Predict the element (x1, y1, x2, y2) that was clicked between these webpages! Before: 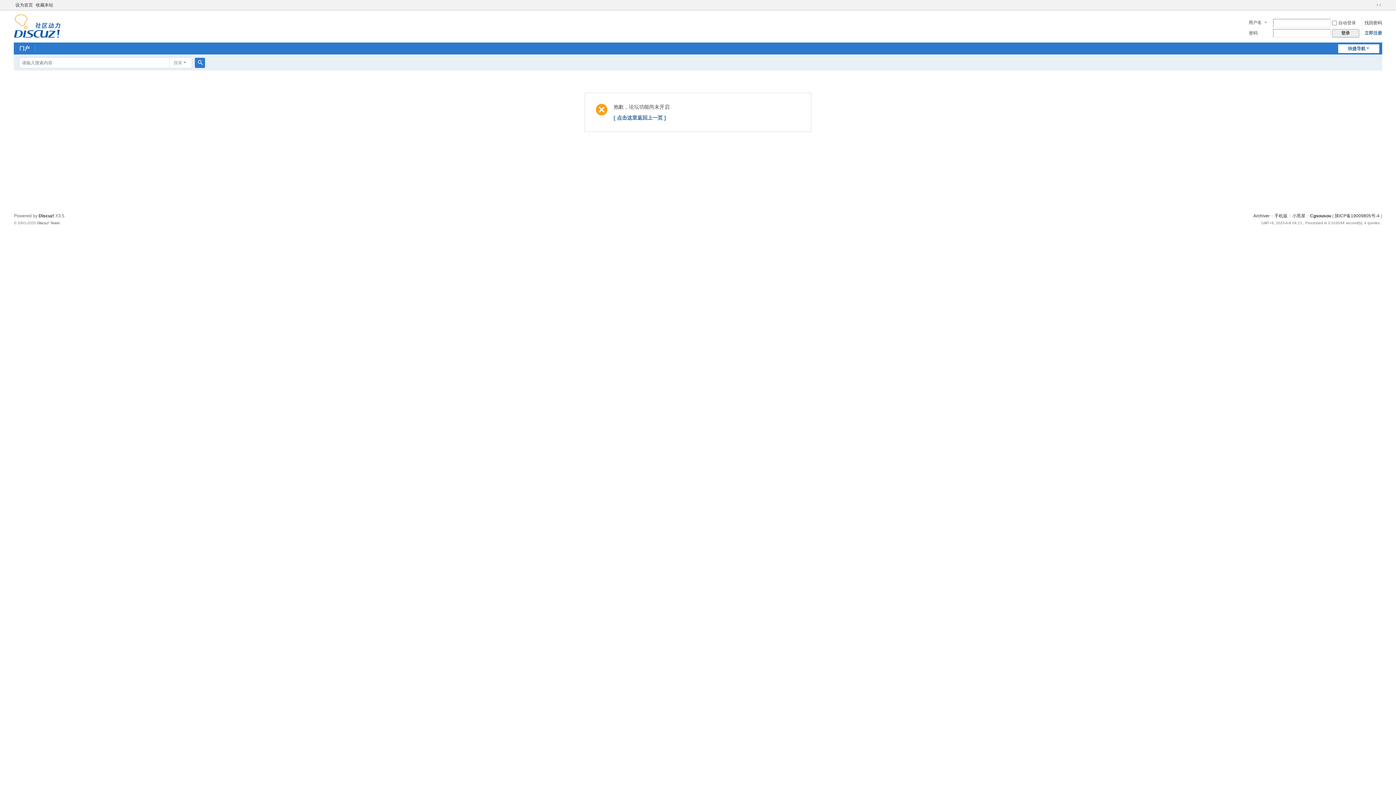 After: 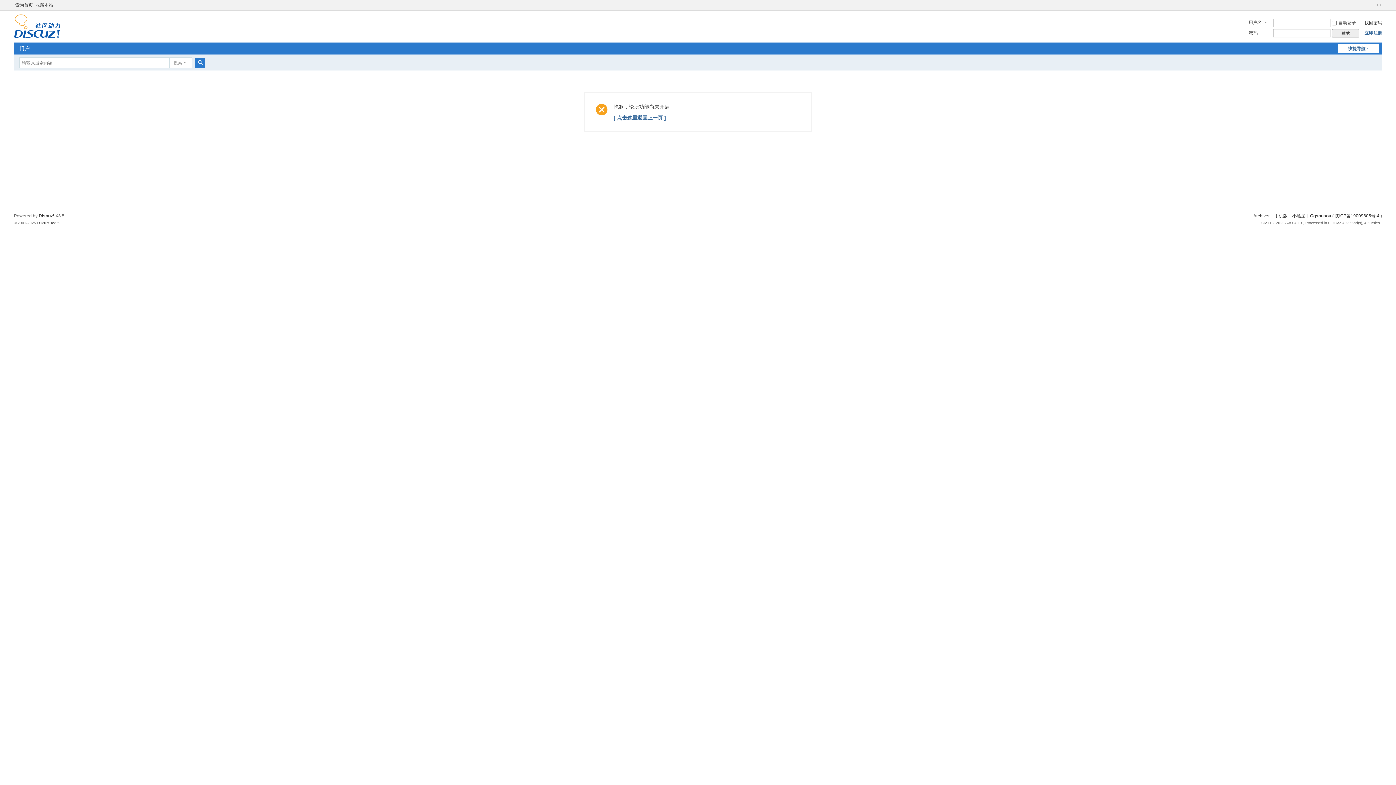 Action: label: 陕ICP备19009805号-4 bbox: (1335, 213, 1379, 218)